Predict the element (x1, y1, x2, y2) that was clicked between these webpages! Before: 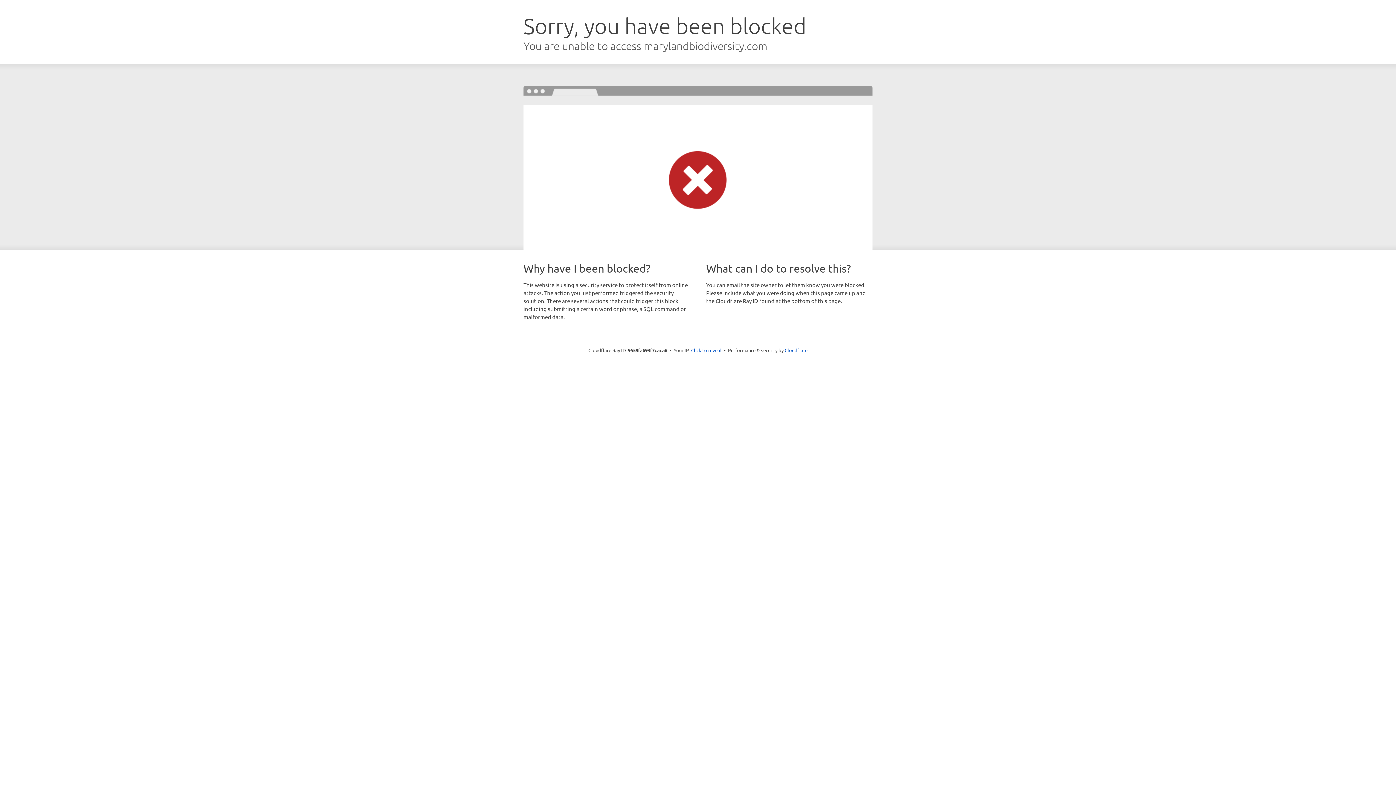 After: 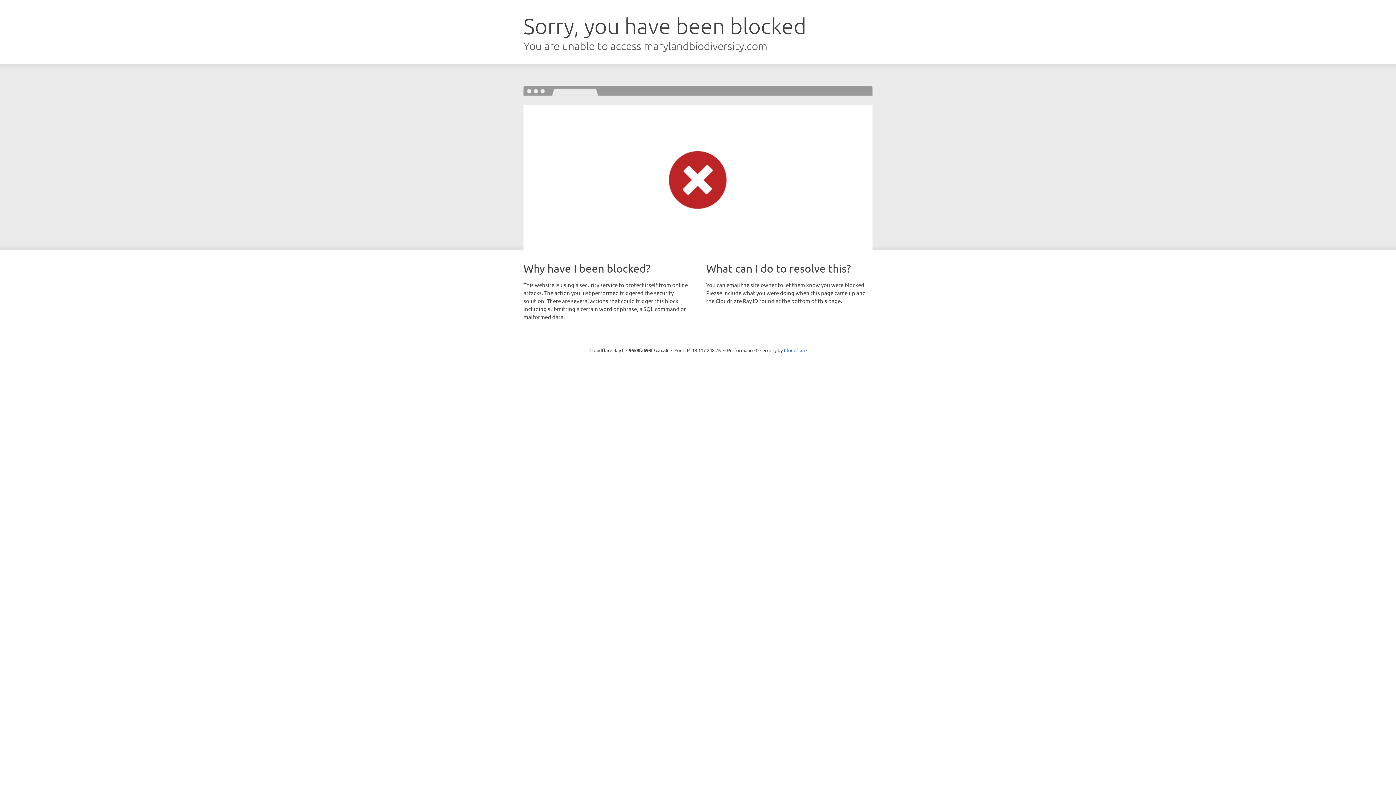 Action: label: Click to reveal bbox: (691, 346, 721, 353)